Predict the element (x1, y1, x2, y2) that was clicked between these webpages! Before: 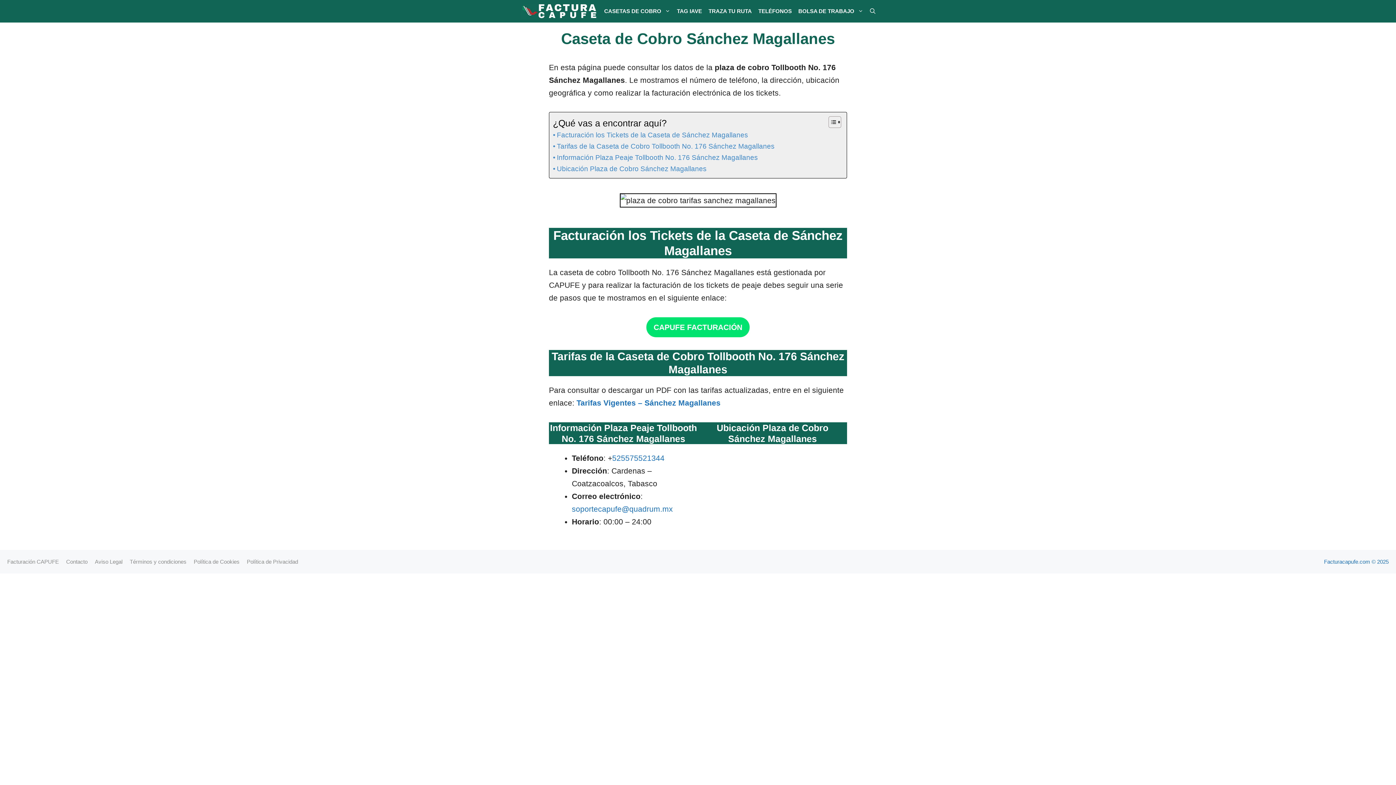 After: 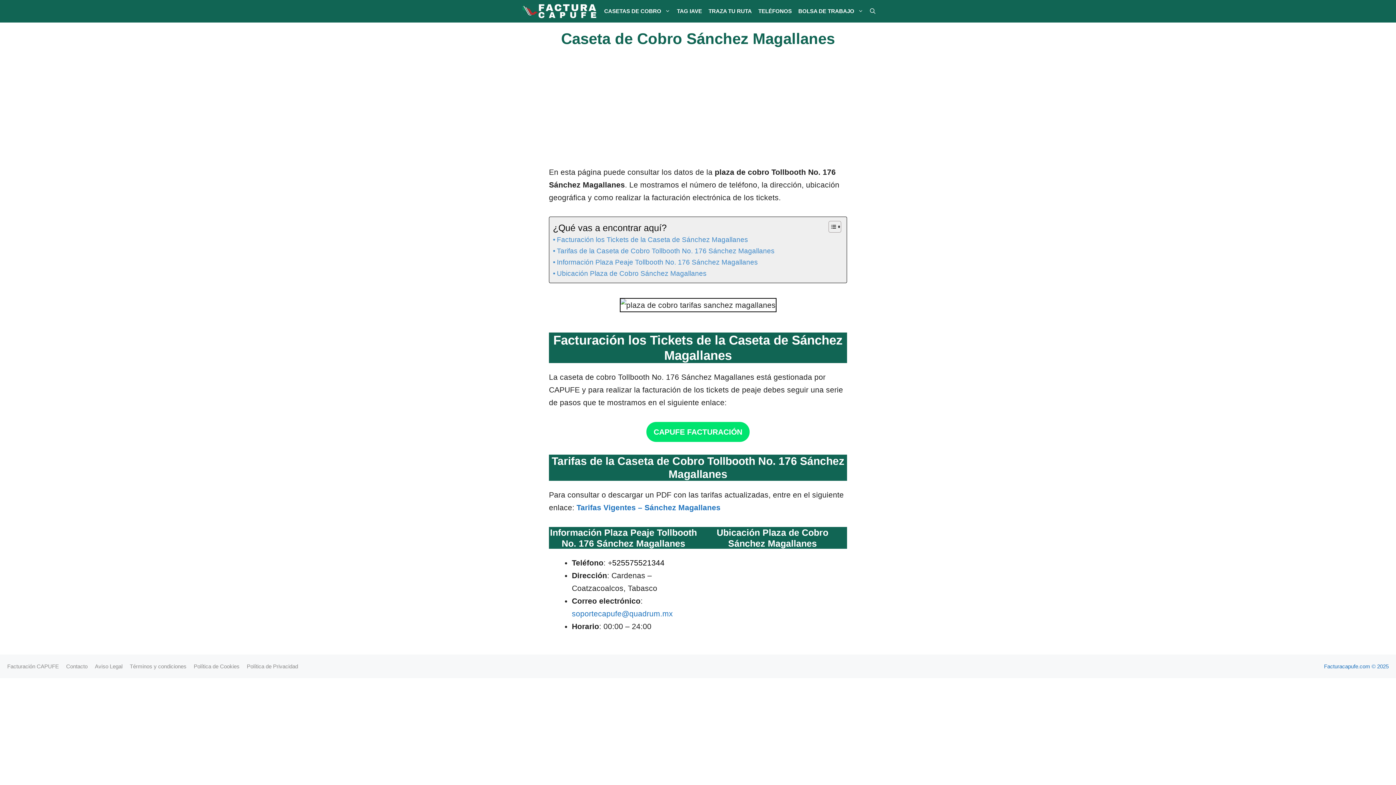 Action: bbox: (612, 454, 664, 462) label: 525575521344